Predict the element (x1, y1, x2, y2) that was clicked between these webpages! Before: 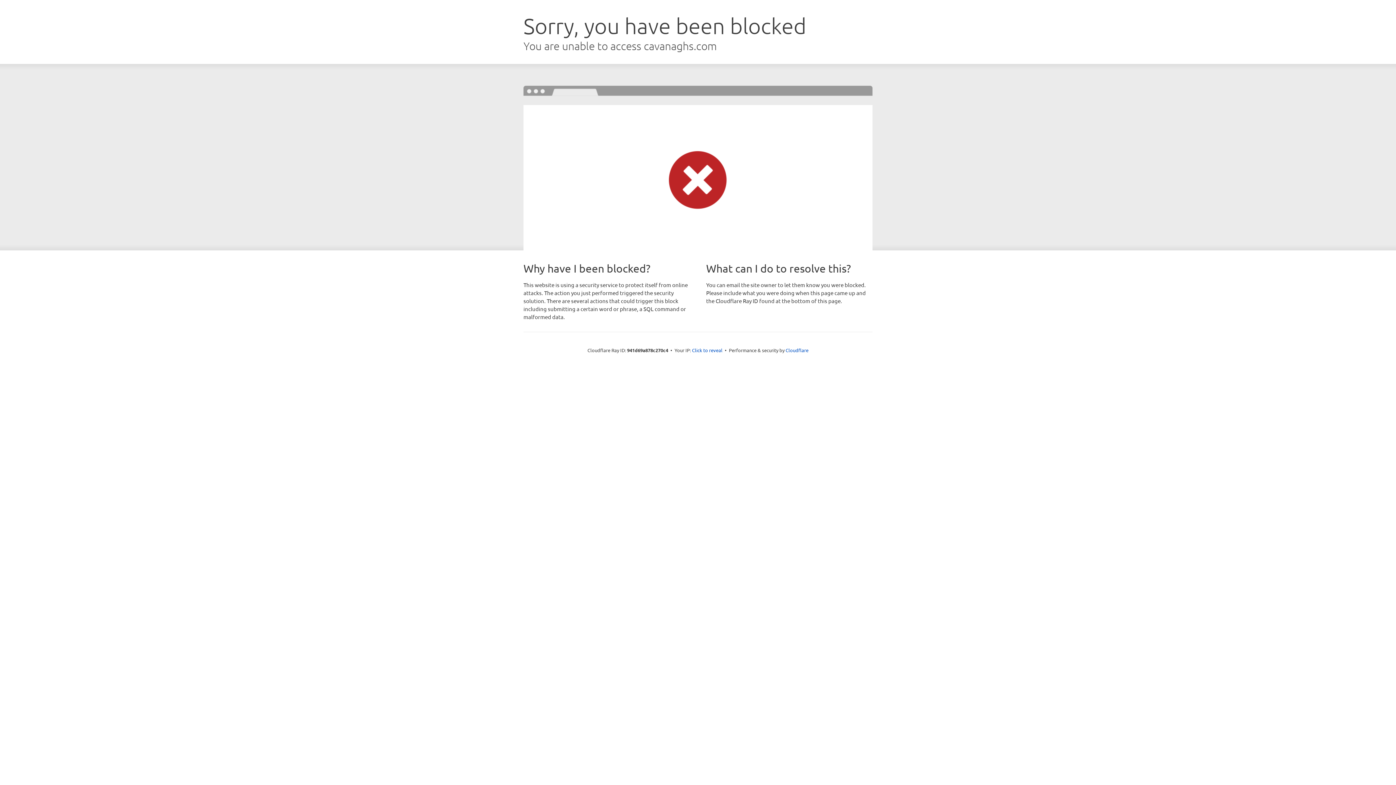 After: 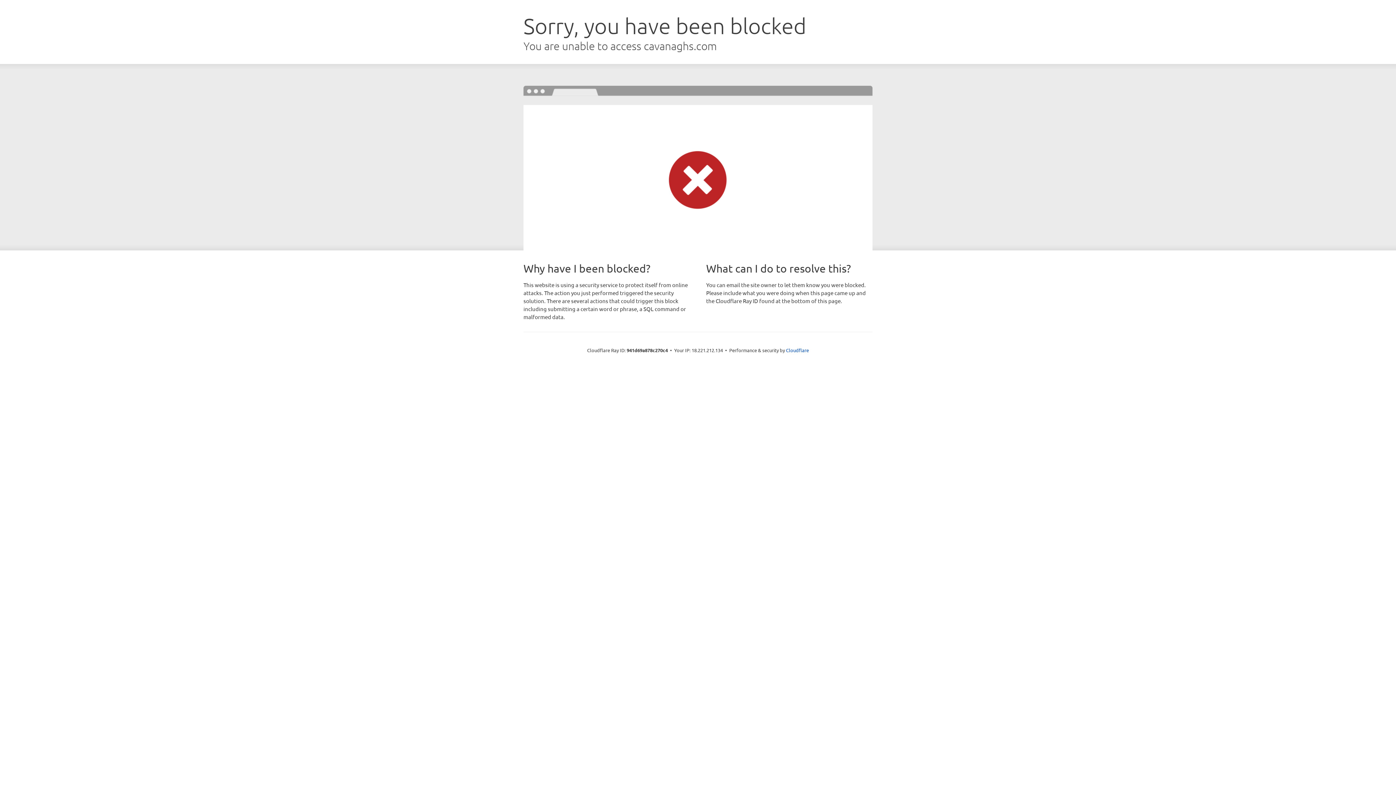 Action: bbox: (692, 346, 722, 353) label: Click to reveal